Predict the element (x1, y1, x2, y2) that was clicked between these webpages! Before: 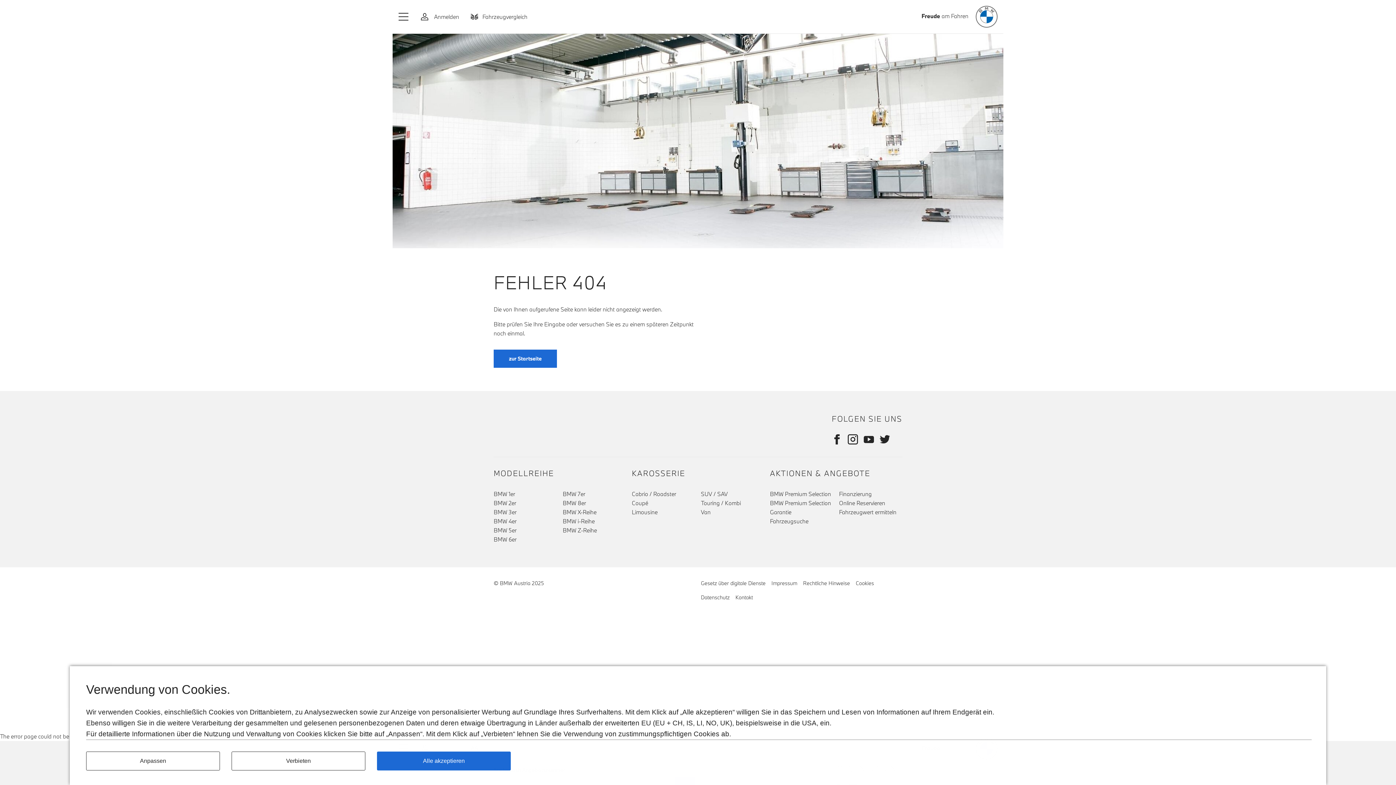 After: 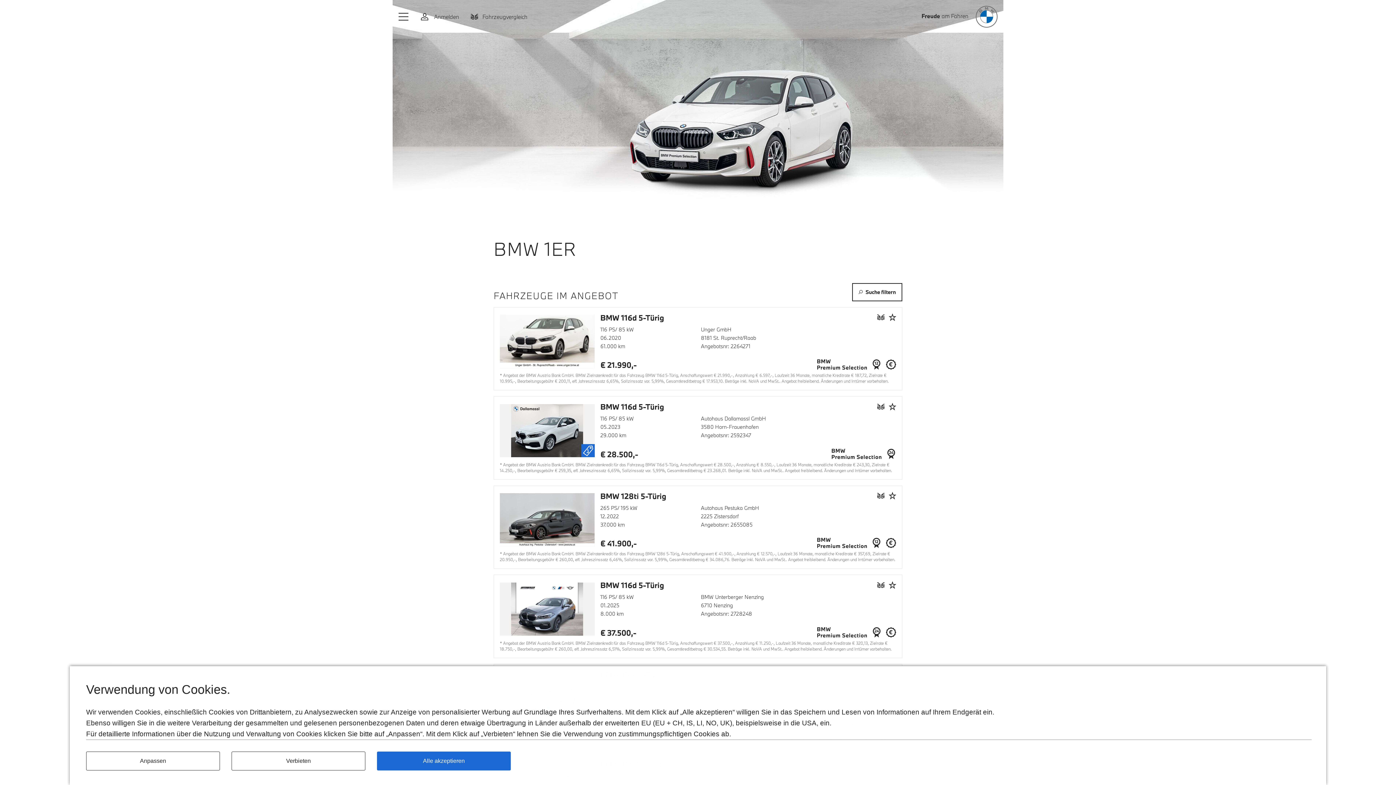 Action: label: BMW 1er bbox: (493, 490, 515, 497)